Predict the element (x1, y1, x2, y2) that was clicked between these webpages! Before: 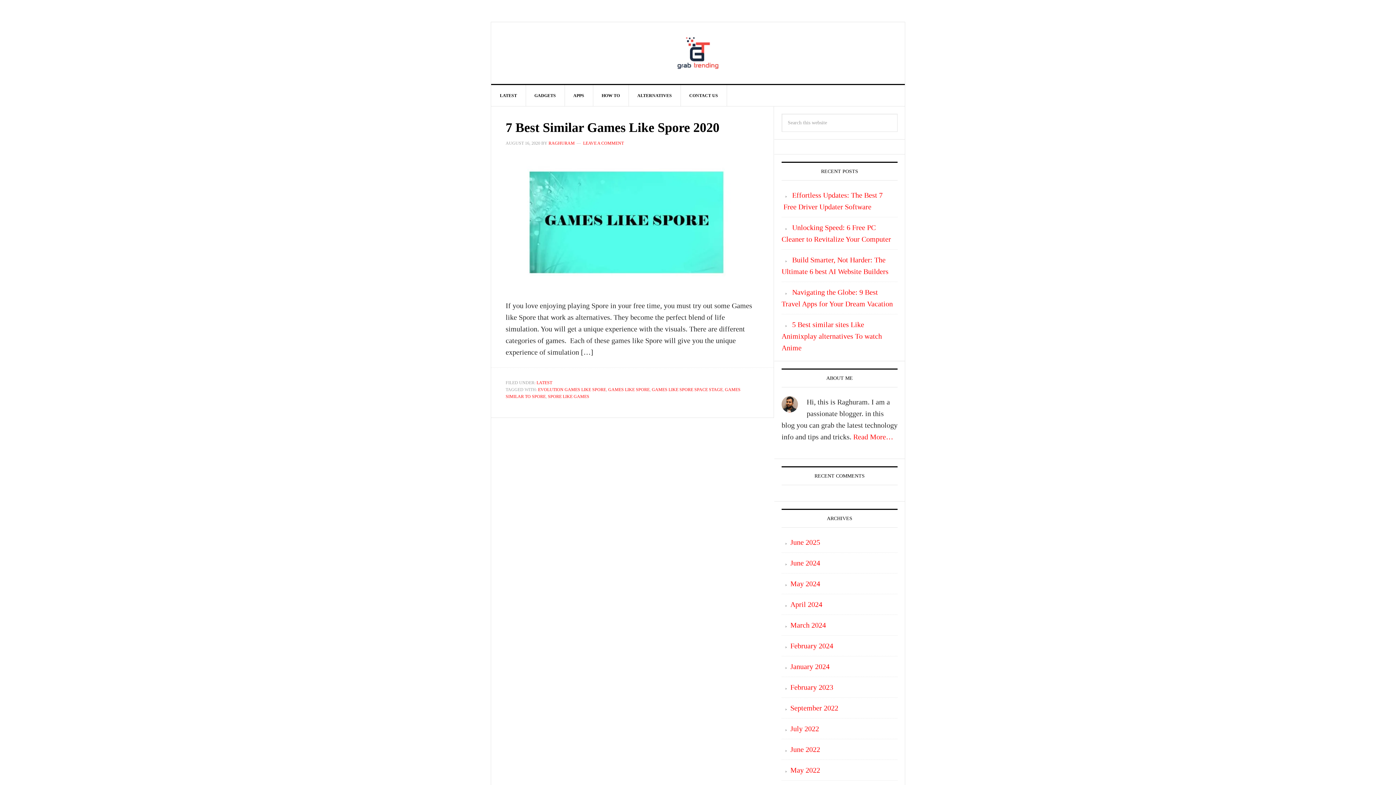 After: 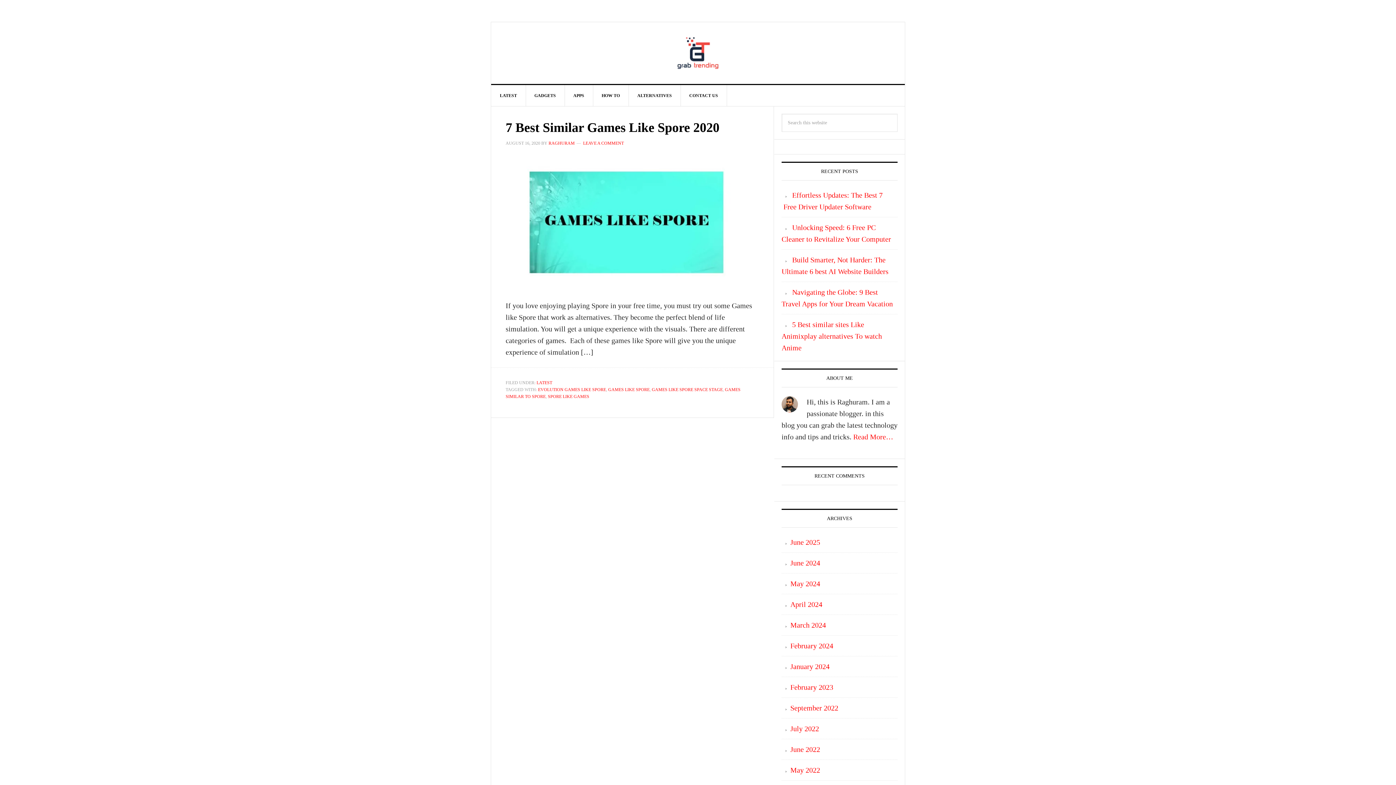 Action: bbox: (608, 387, 649, 392) label: GAMES LIKE SPORE